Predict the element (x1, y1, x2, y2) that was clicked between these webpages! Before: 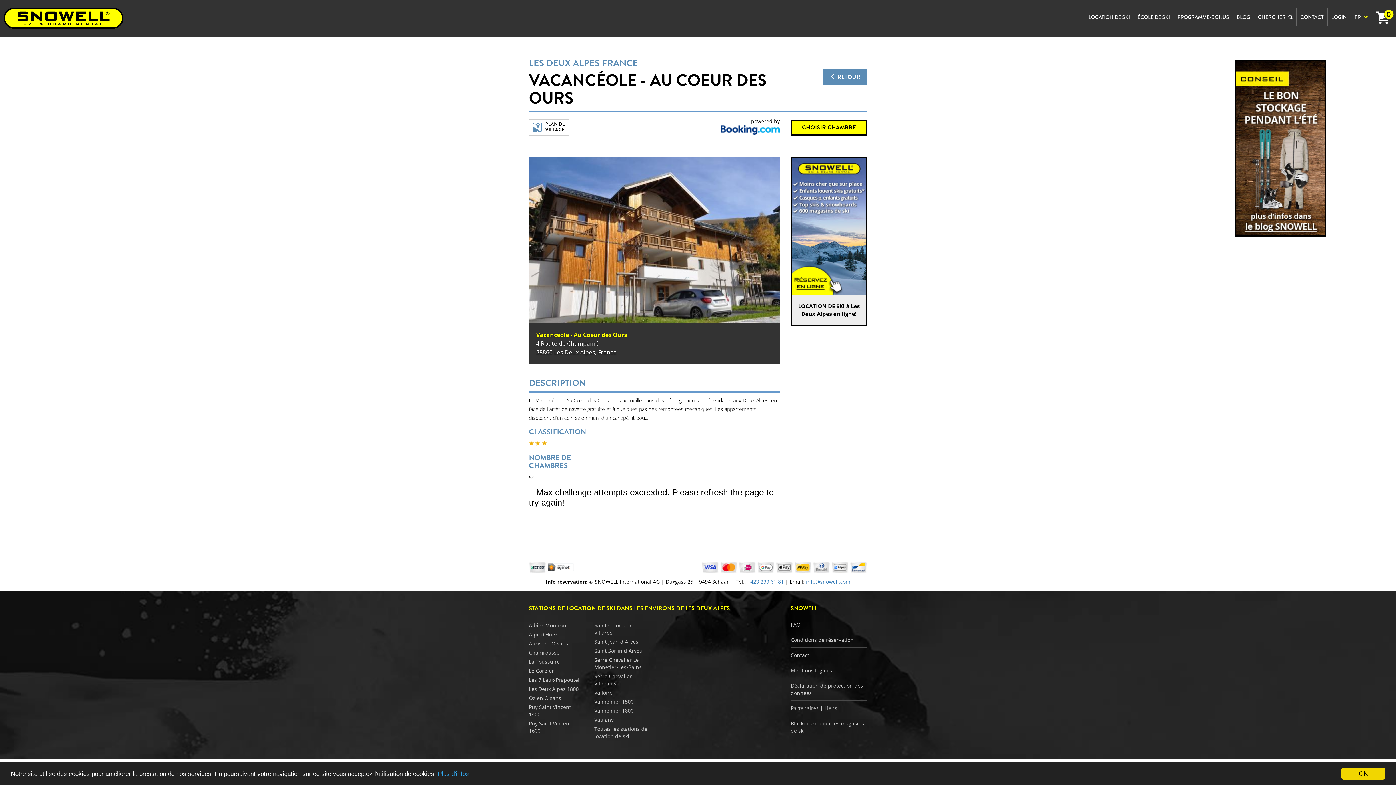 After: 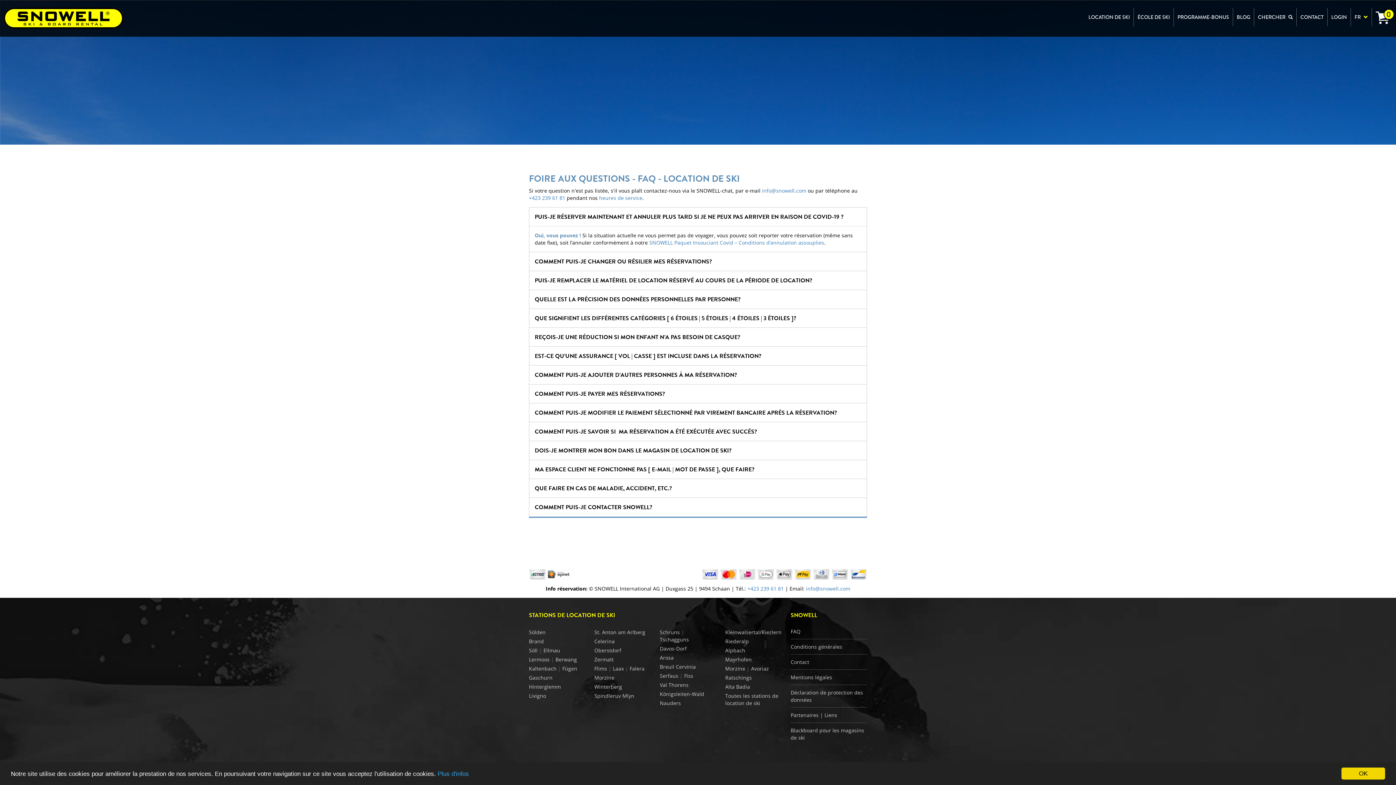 Action: label: FAQ bbox: (790, 617, 800, 632)